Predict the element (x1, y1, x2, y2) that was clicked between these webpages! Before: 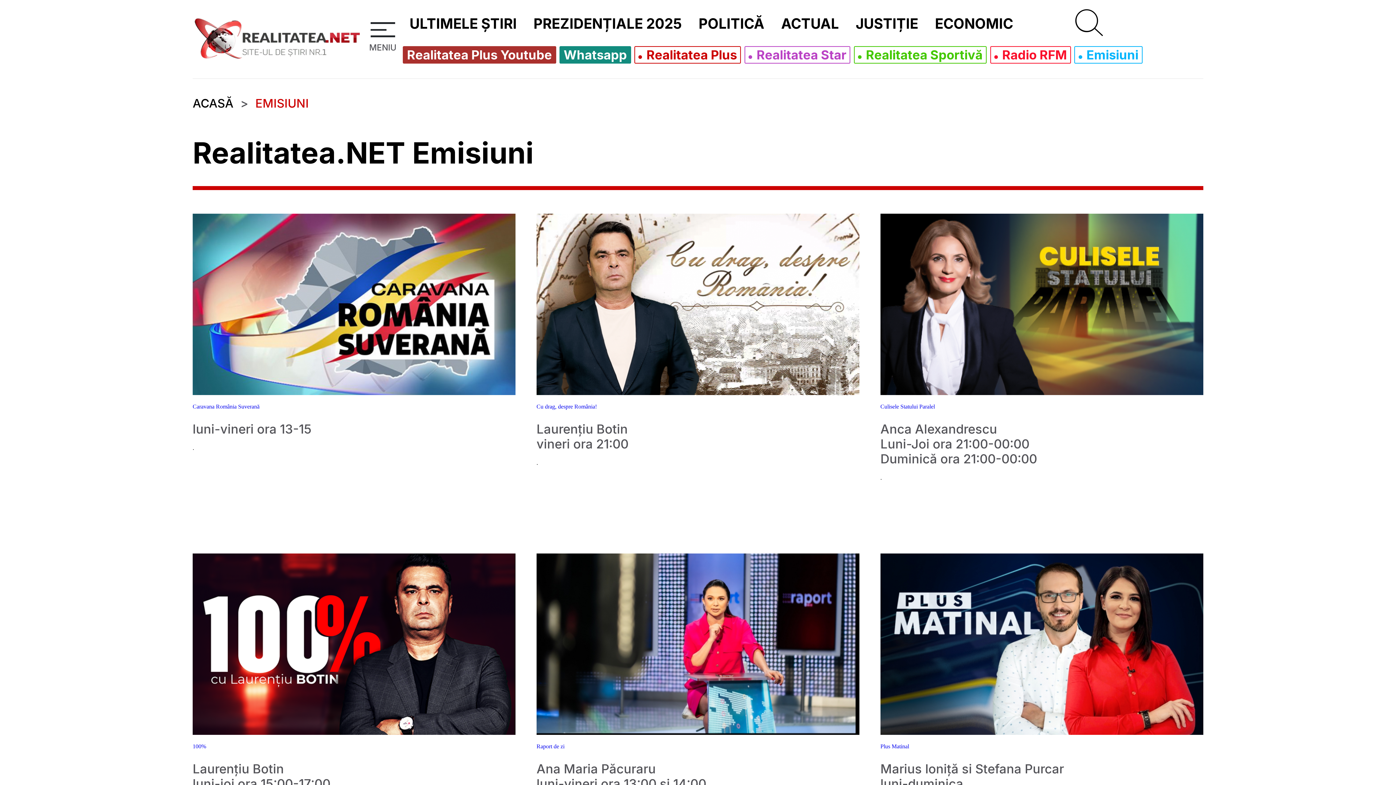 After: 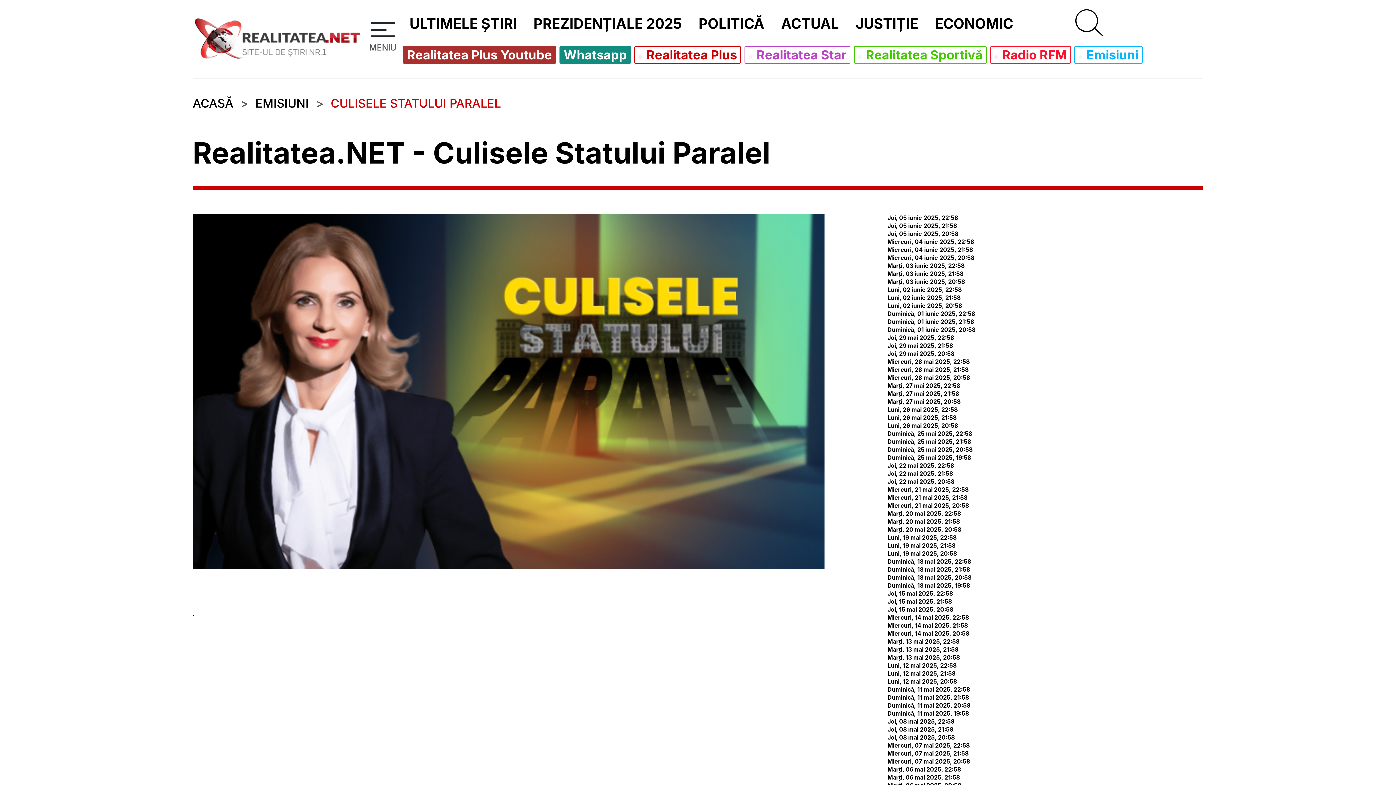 Action: label: Culisele Statului Paralel bbox: (880, 403, 935, 410)